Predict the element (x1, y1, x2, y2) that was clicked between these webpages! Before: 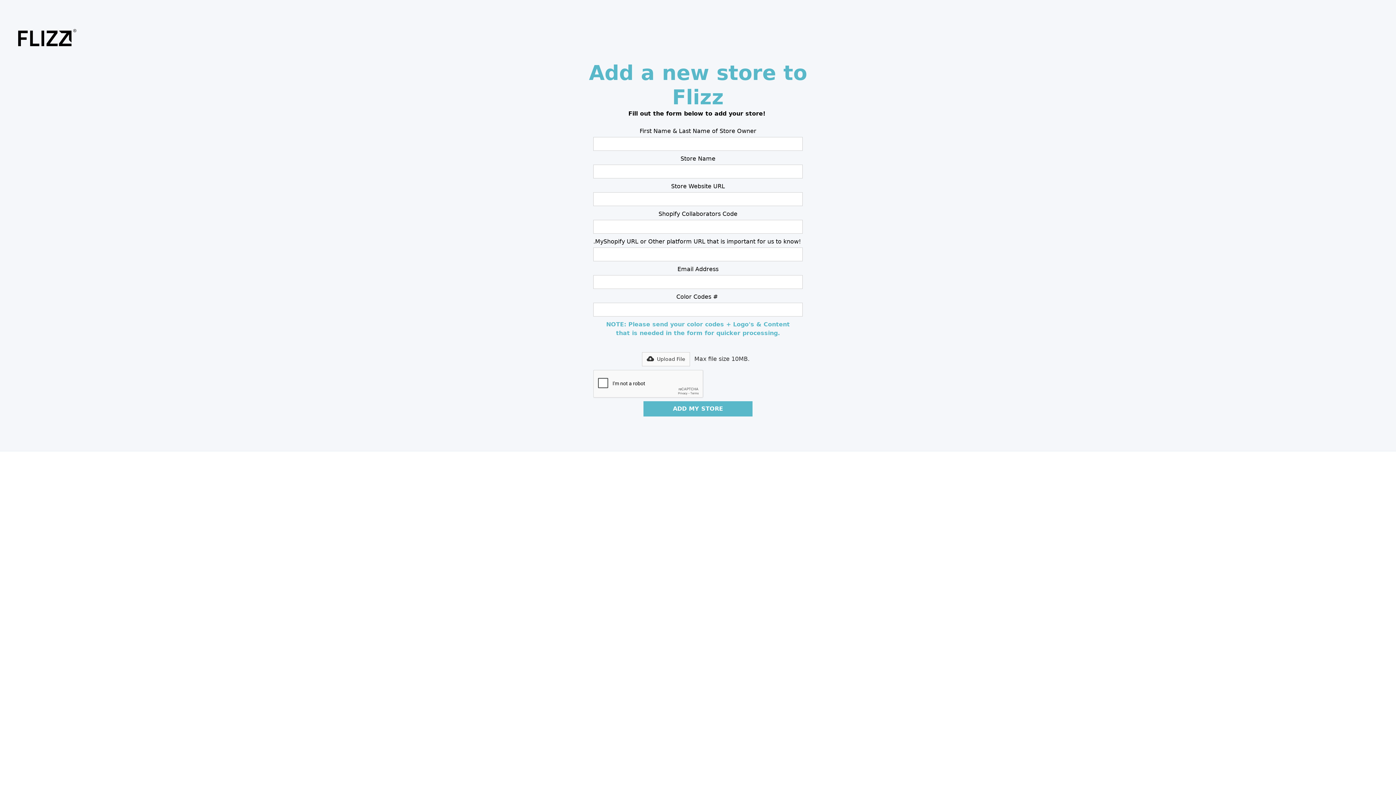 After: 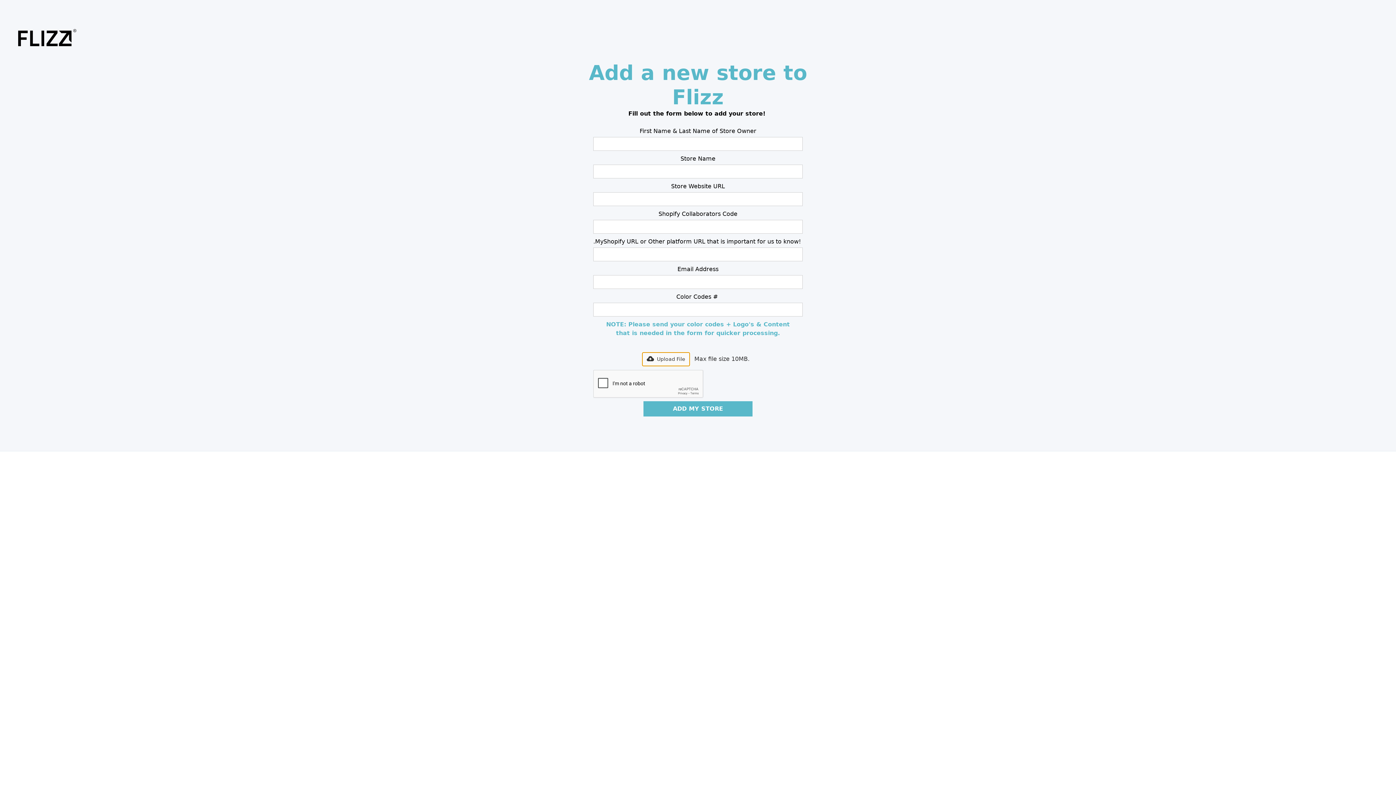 Action: label: Upload File bbox: (642, 352, 690, 366)